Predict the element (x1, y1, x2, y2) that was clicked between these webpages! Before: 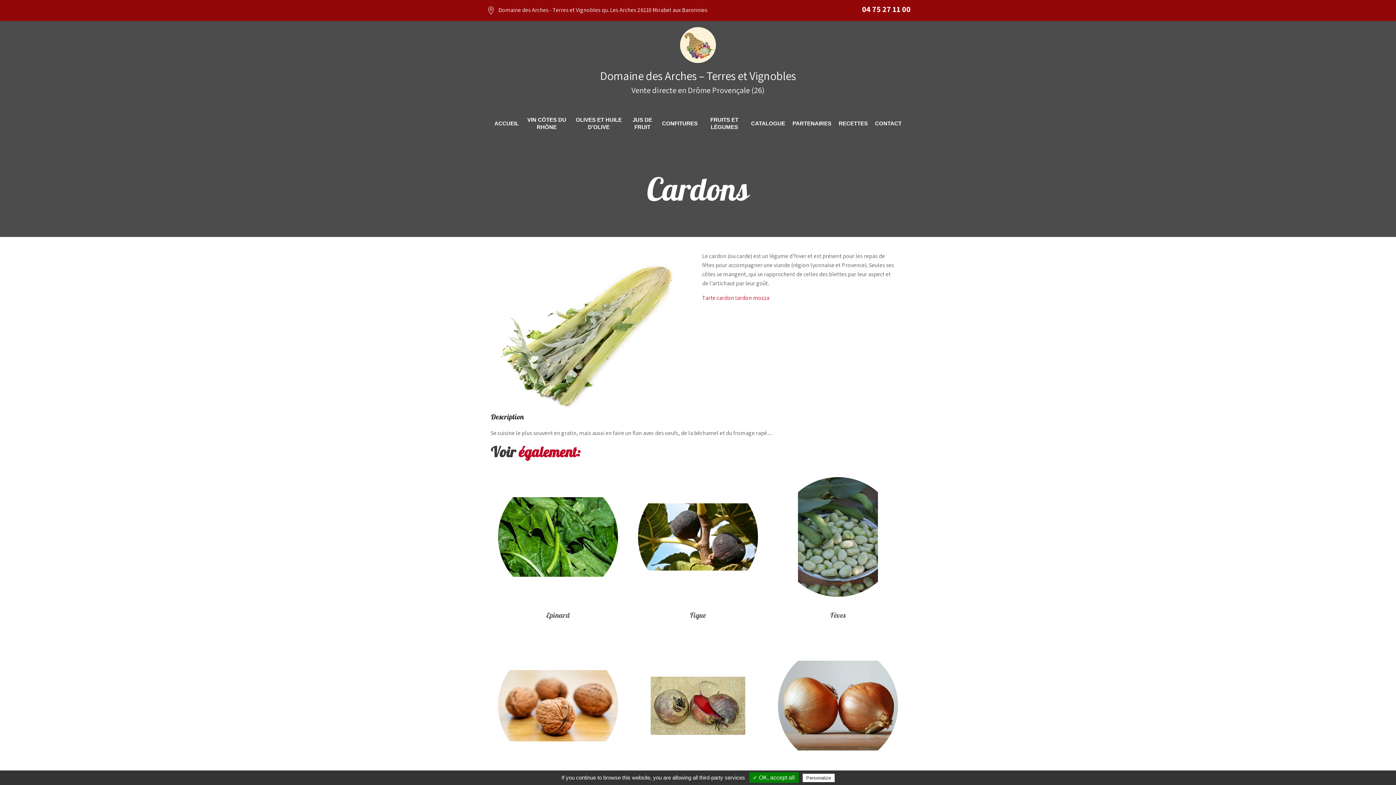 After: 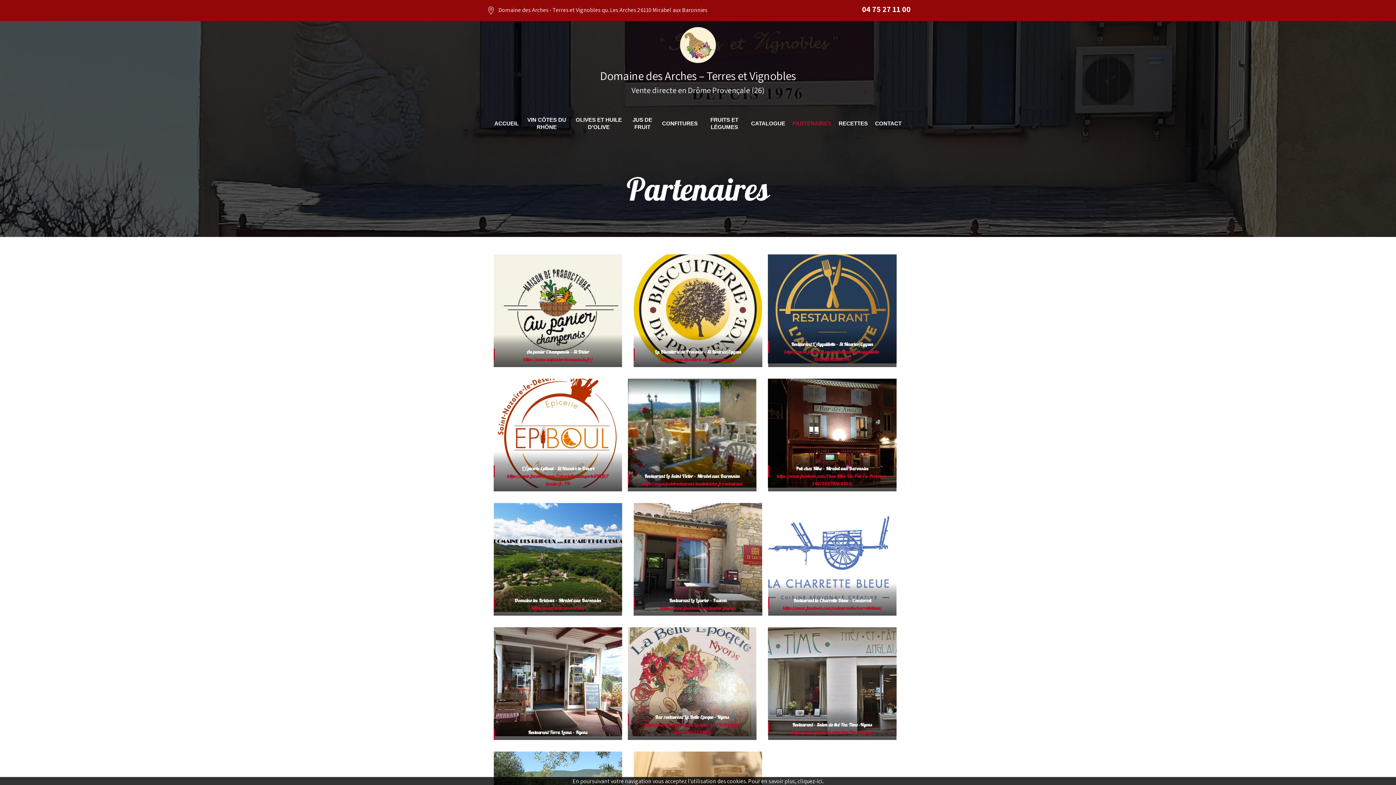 Action: label: PARTENAIRES bbox: (789, 105, 835, 137)